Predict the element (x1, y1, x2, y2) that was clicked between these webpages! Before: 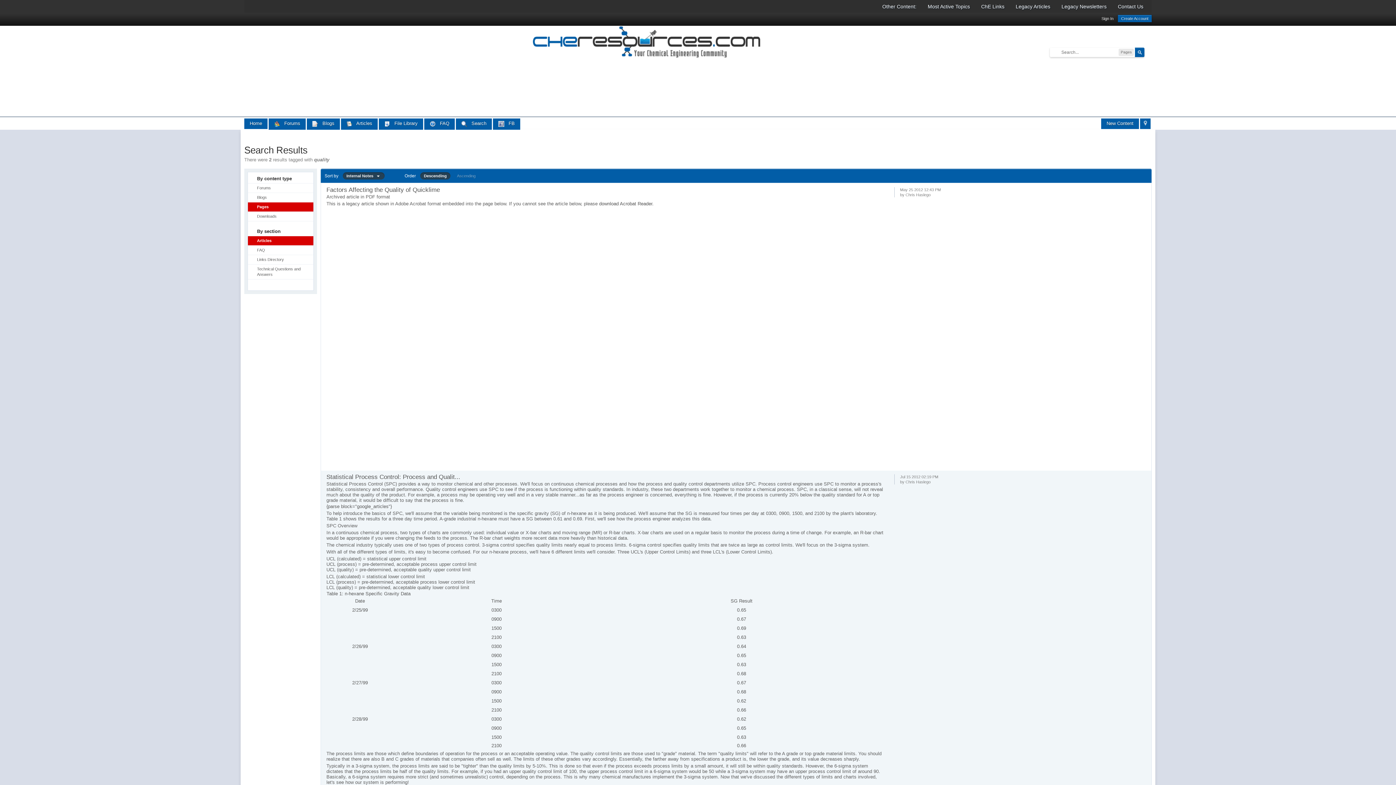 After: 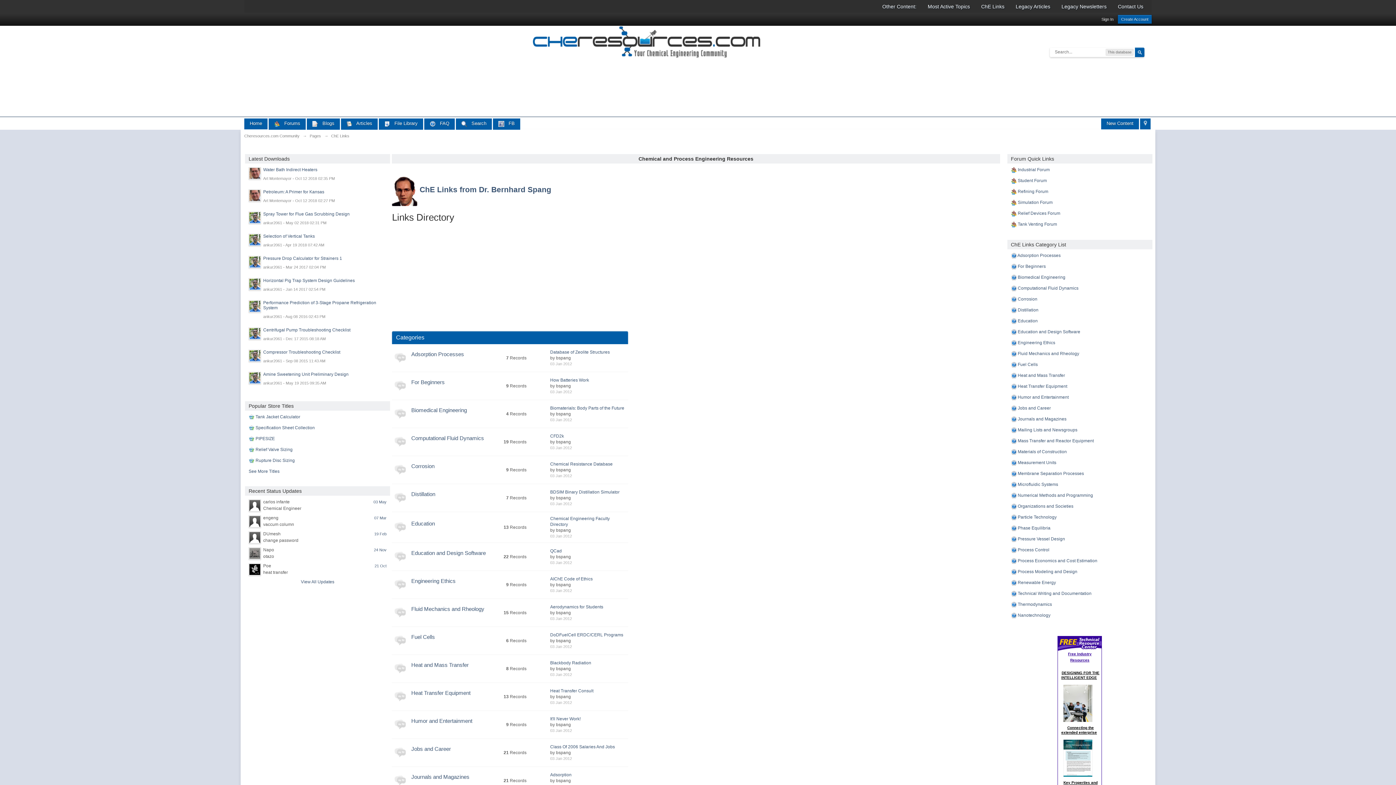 Action: label: ChE Links bbox: (978, 1, 1007, 12)